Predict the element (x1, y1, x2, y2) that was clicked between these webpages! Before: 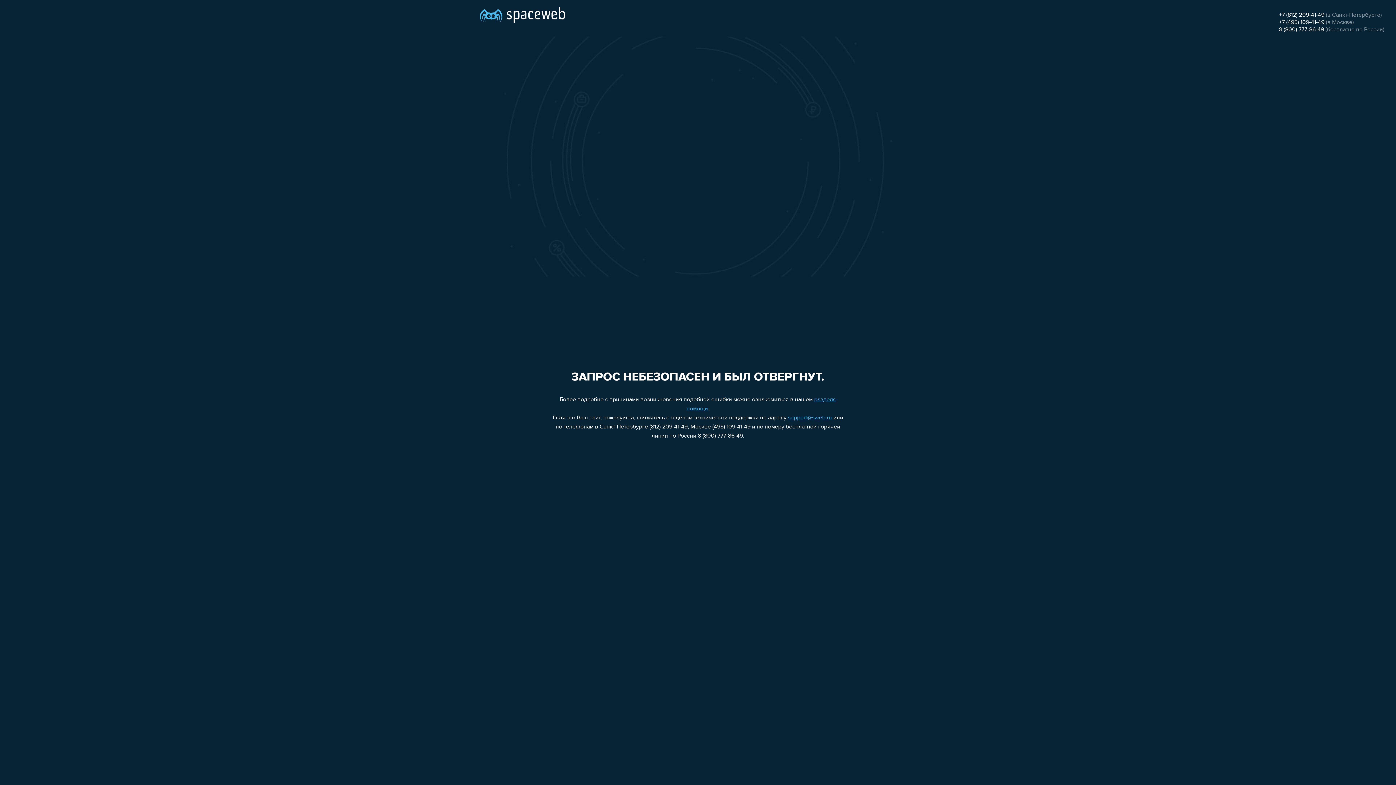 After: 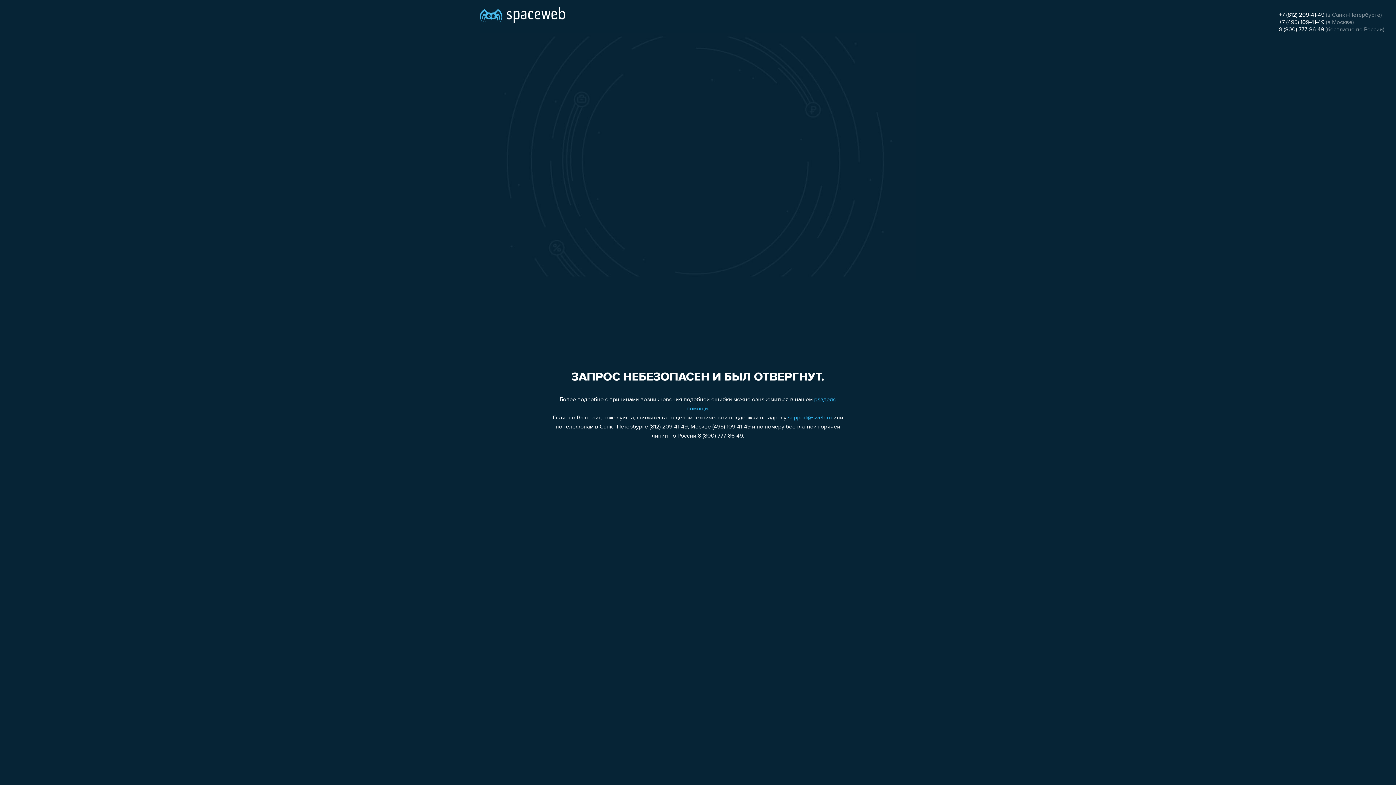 Action: bbox: (1279, 19, 1324, 25) label: +7 (495) 109-41-49